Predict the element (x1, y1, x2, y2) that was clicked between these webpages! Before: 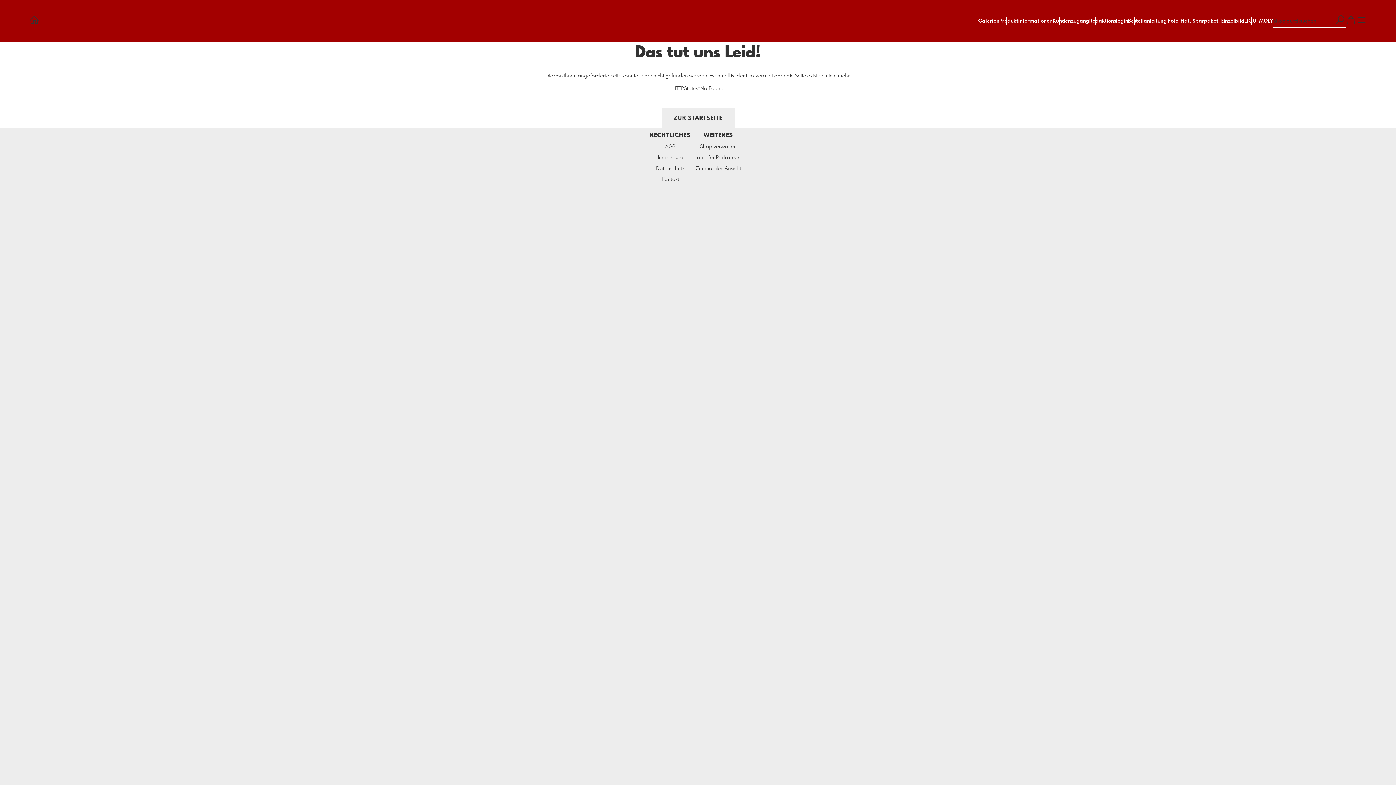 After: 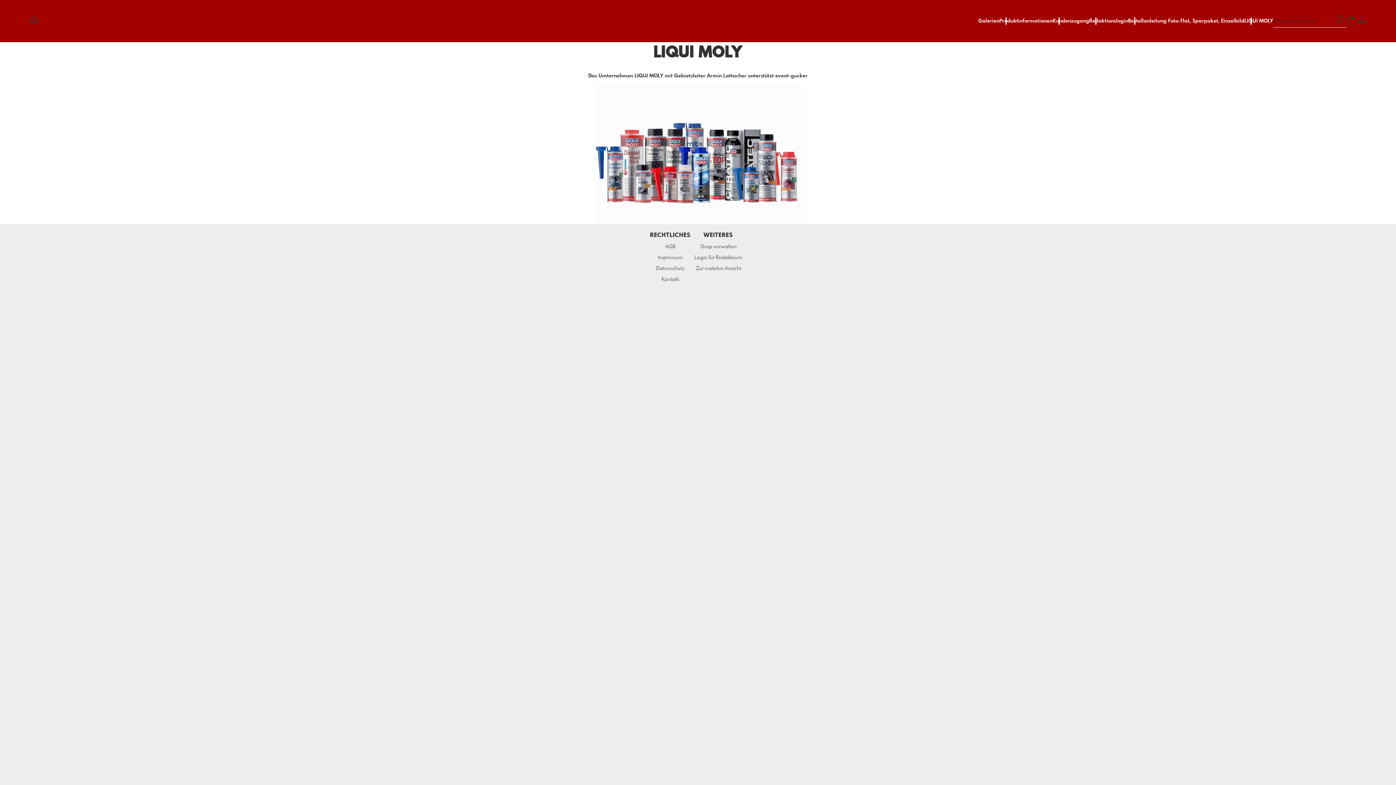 Action: label: LIQUI MOLY bbox: (1244, 18, 1273, 23)